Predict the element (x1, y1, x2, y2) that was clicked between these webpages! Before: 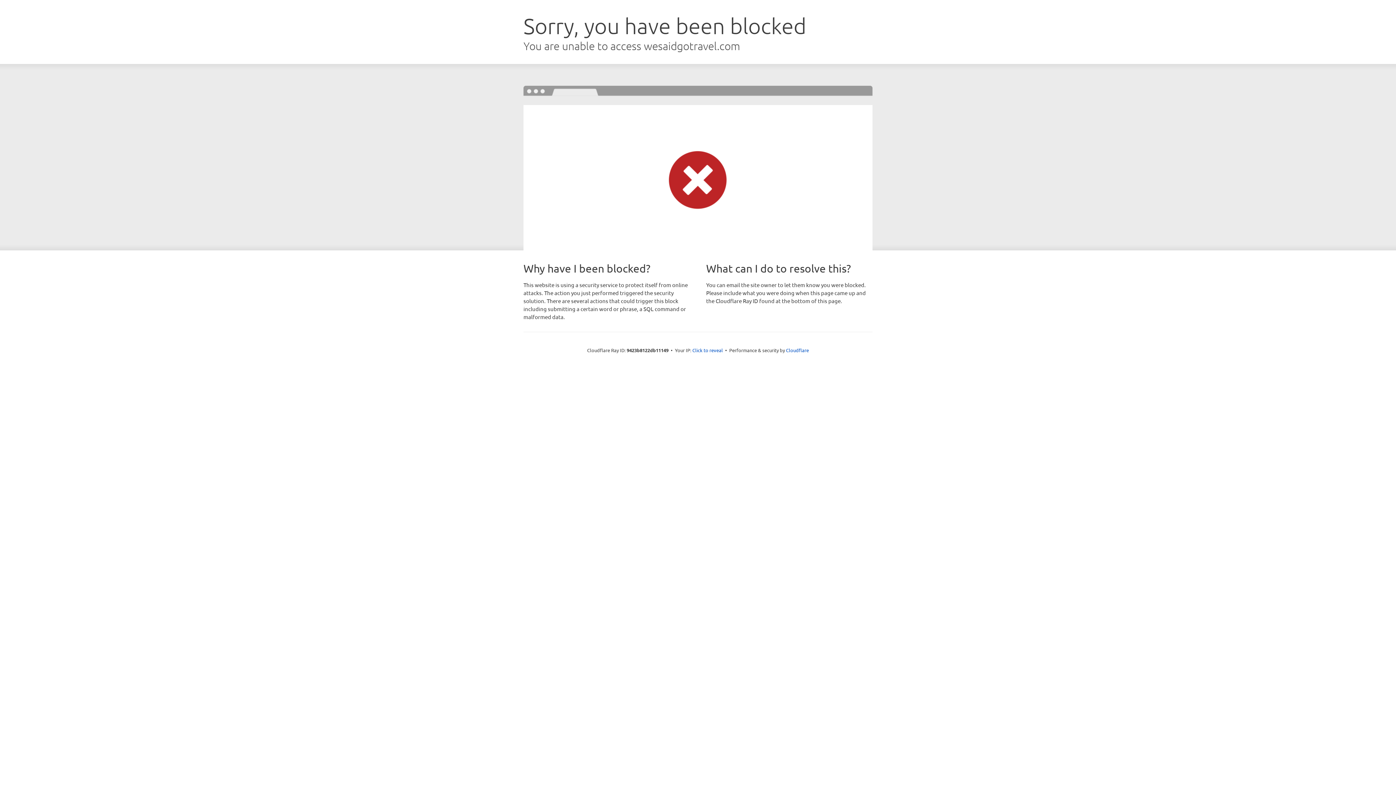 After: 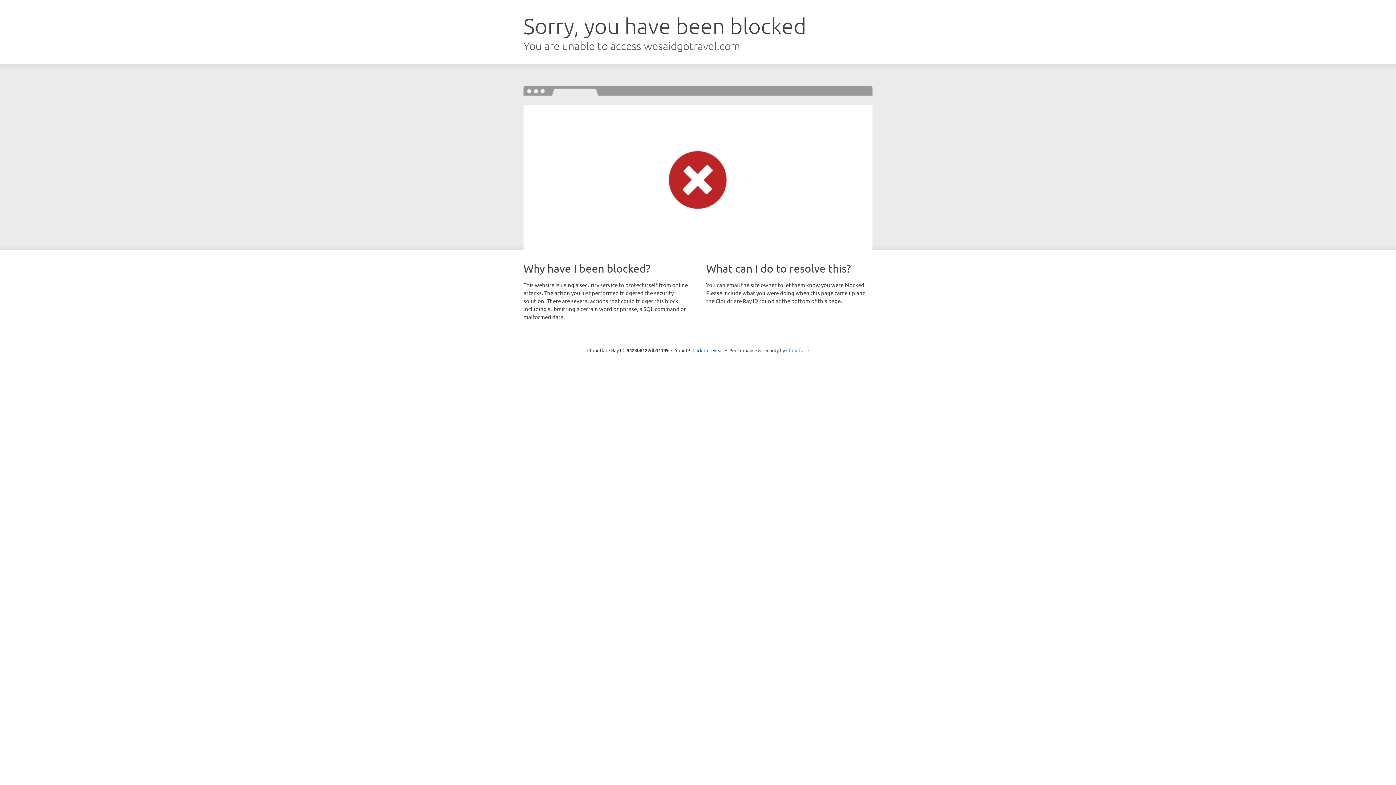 Action: label: Cloudflare bbox: (786, 347, 809, 353)